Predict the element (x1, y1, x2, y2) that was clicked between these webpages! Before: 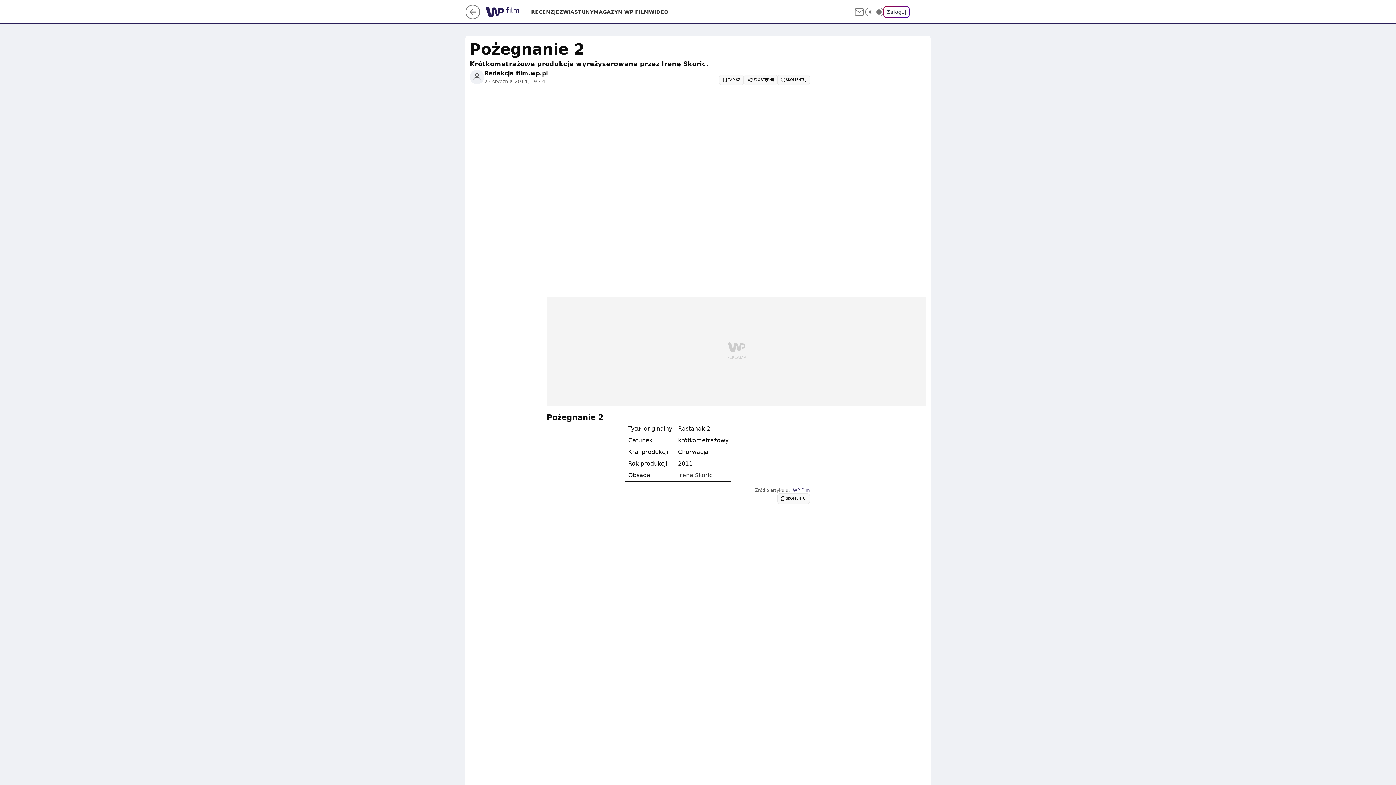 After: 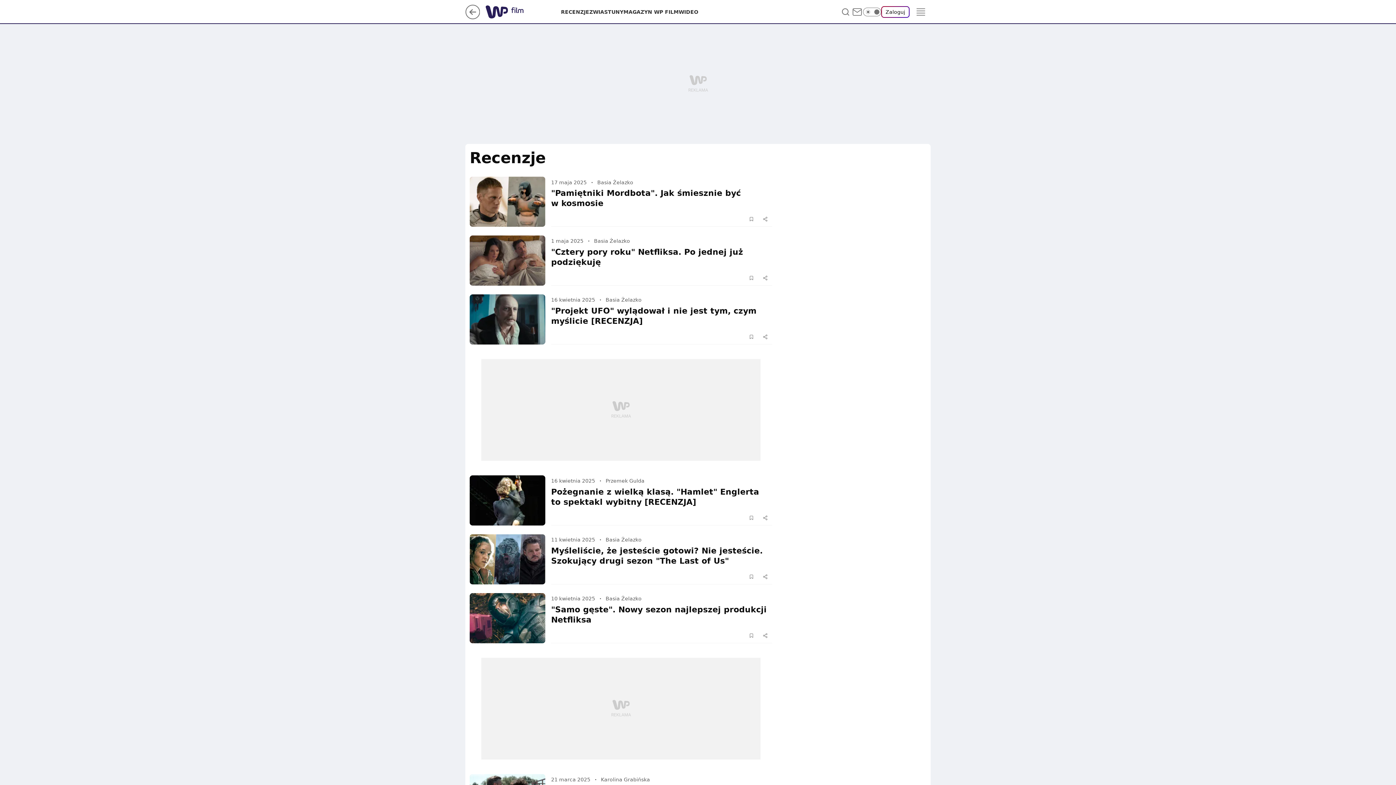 Action: bbox: (531, 8, 559, 15) label: RECENZJE